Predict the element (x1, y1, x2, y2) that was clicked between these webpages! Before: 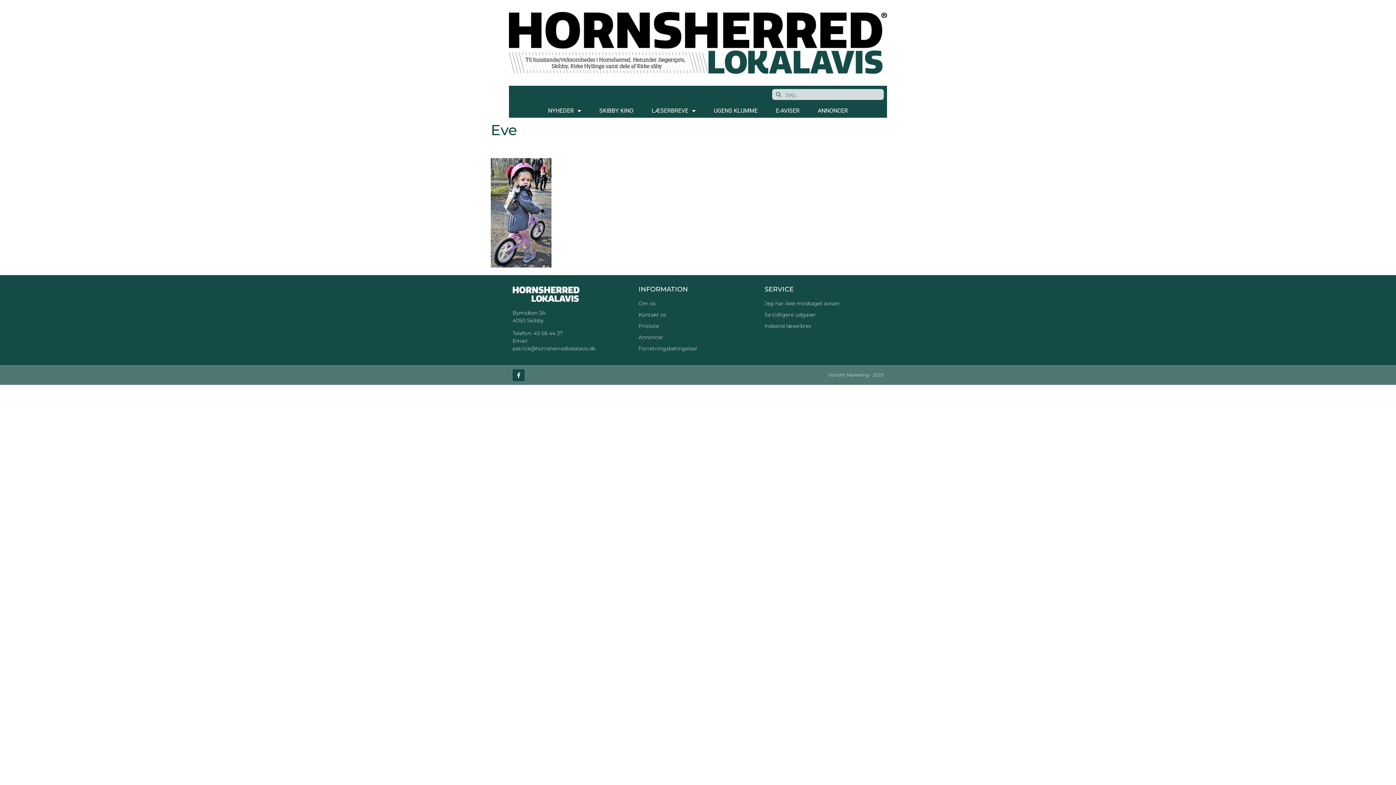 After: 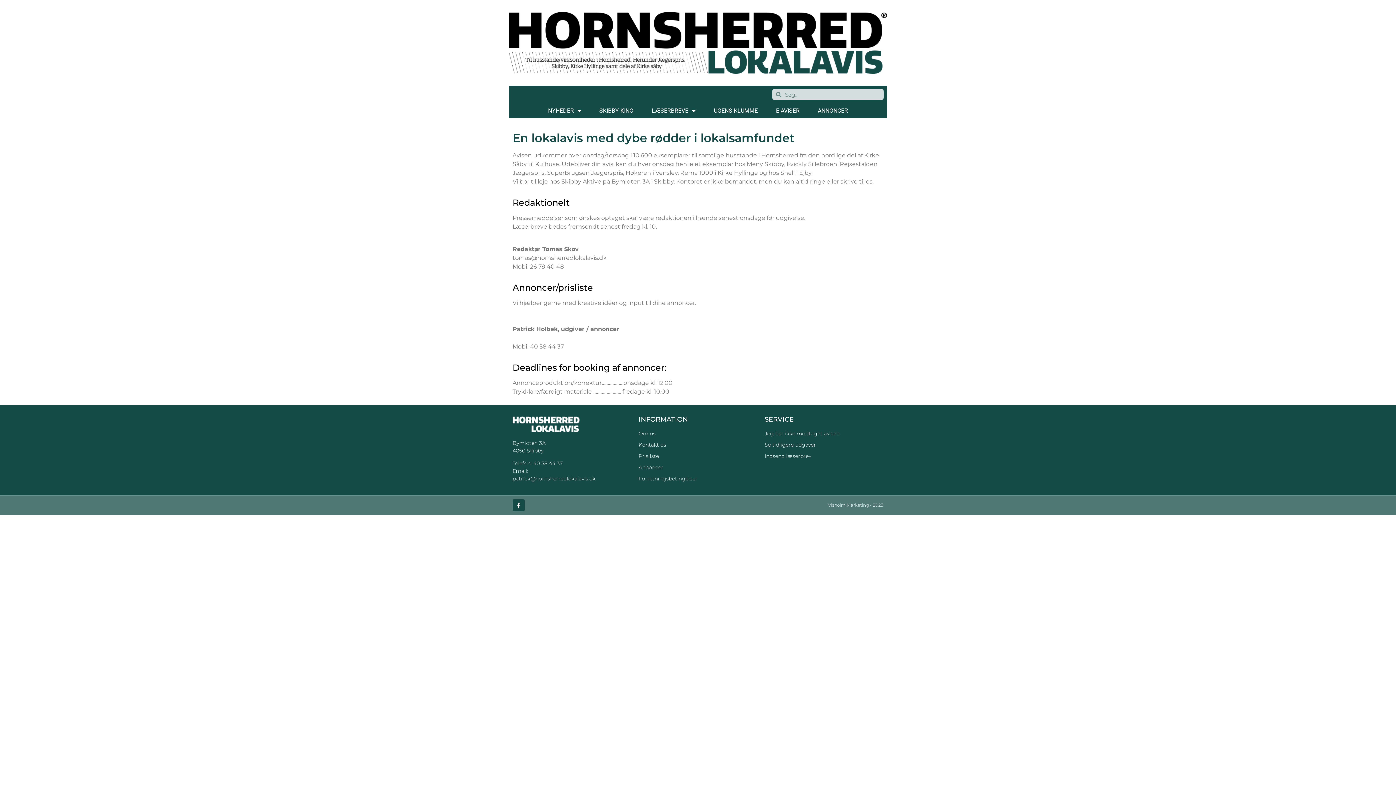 Action: label: ANNONCER bbox: (818, 107, 848, 114)